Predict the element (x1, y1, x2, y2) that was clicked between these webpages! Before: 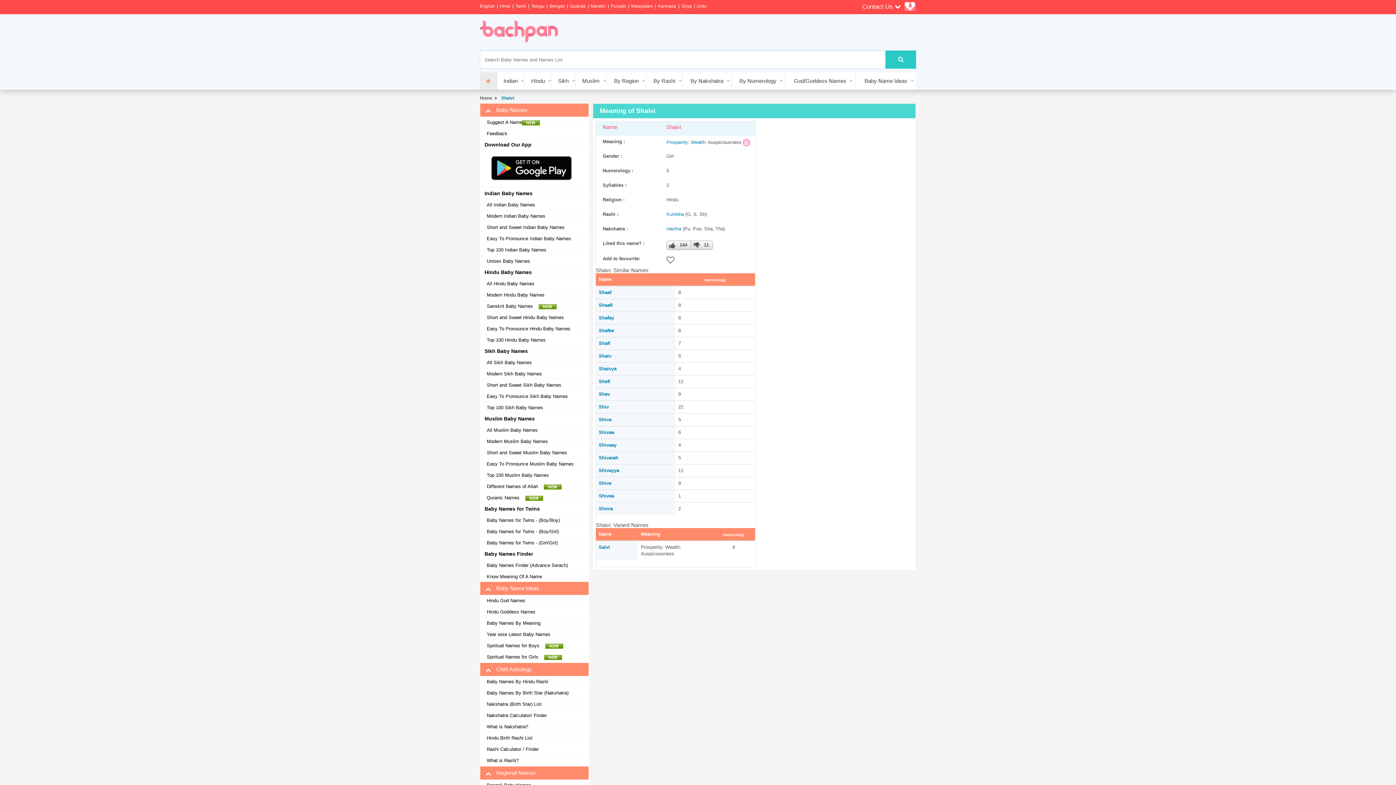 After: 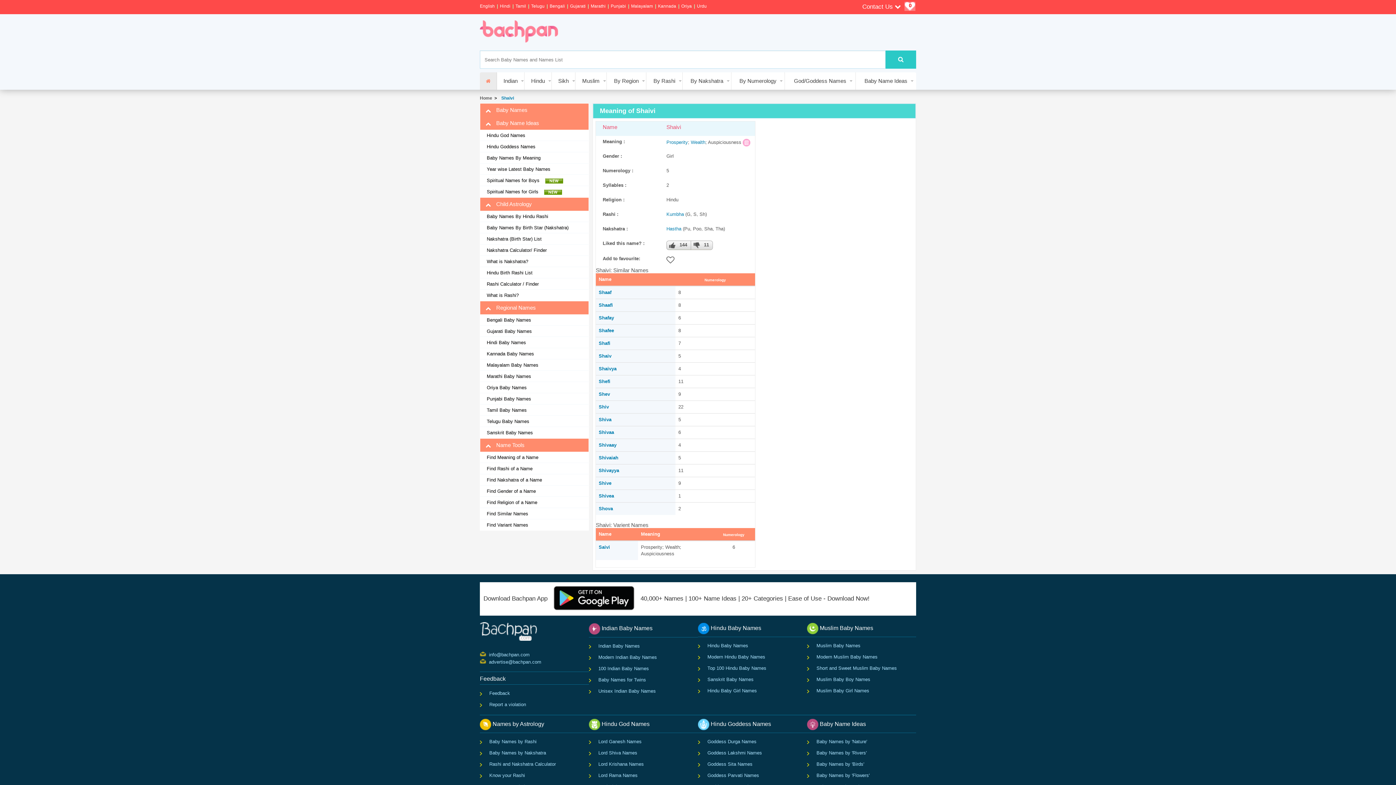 Action: label:  Baby Names bbox: (480, 103, 588, 116)